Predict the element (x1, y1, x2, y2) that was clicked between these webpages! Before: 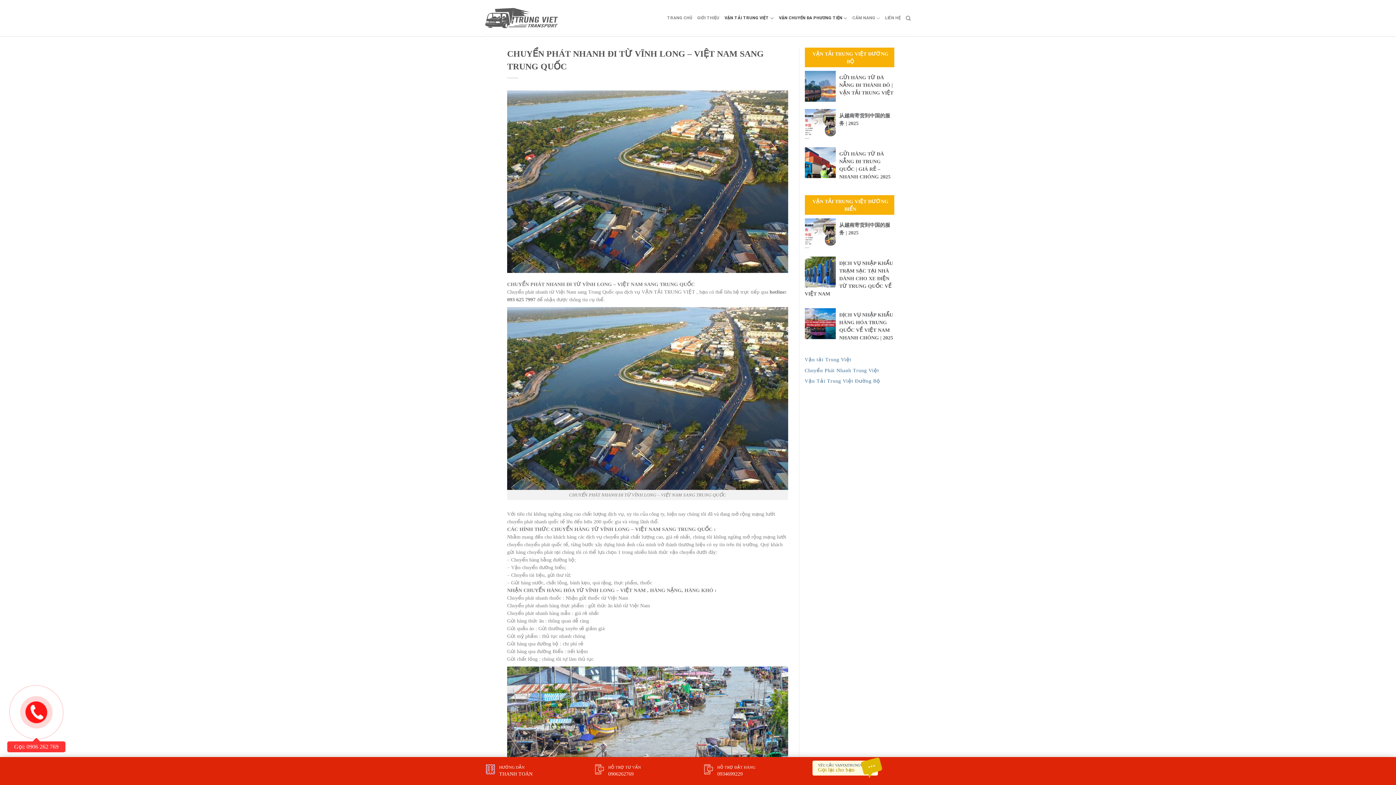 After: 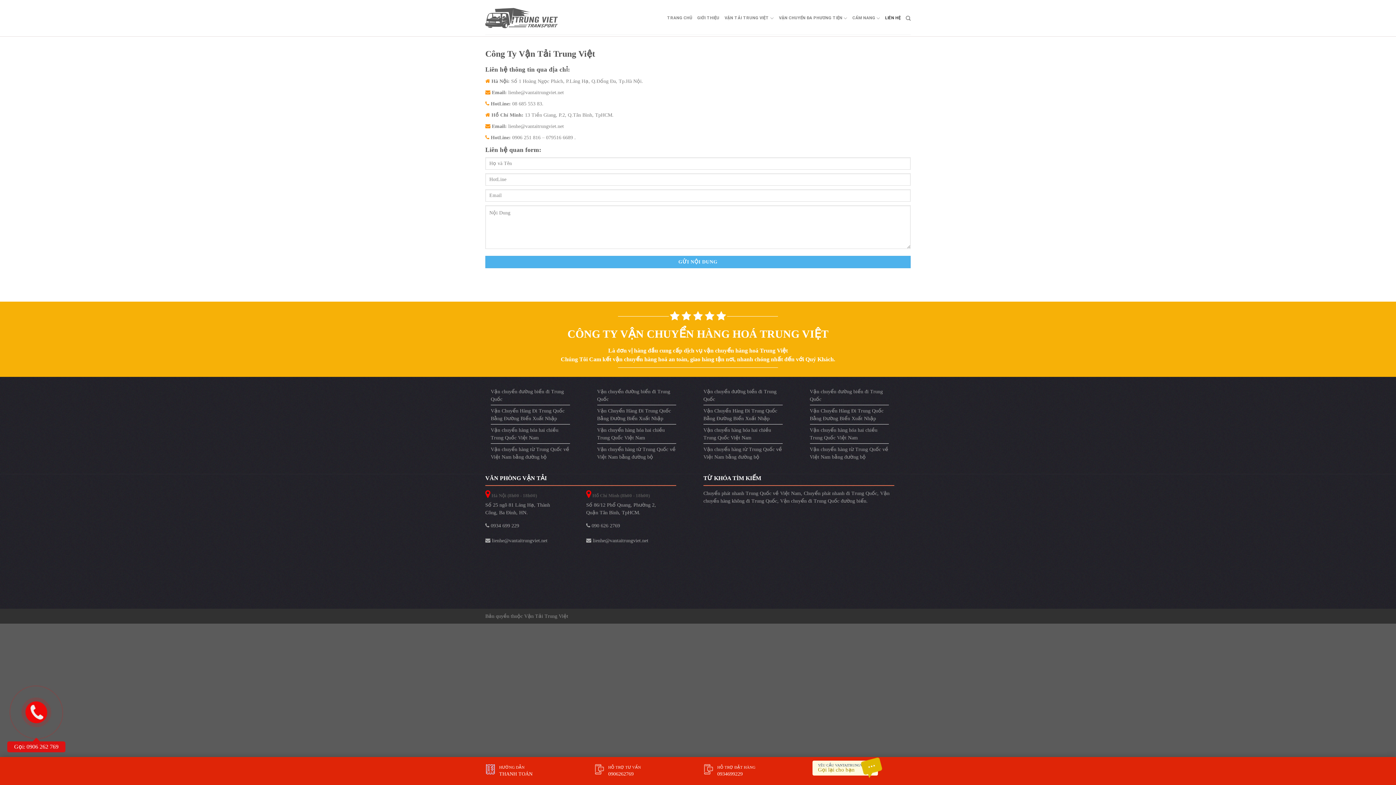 Action: bbox: (885, 11, 900, 24) label: LIÊN HỆ